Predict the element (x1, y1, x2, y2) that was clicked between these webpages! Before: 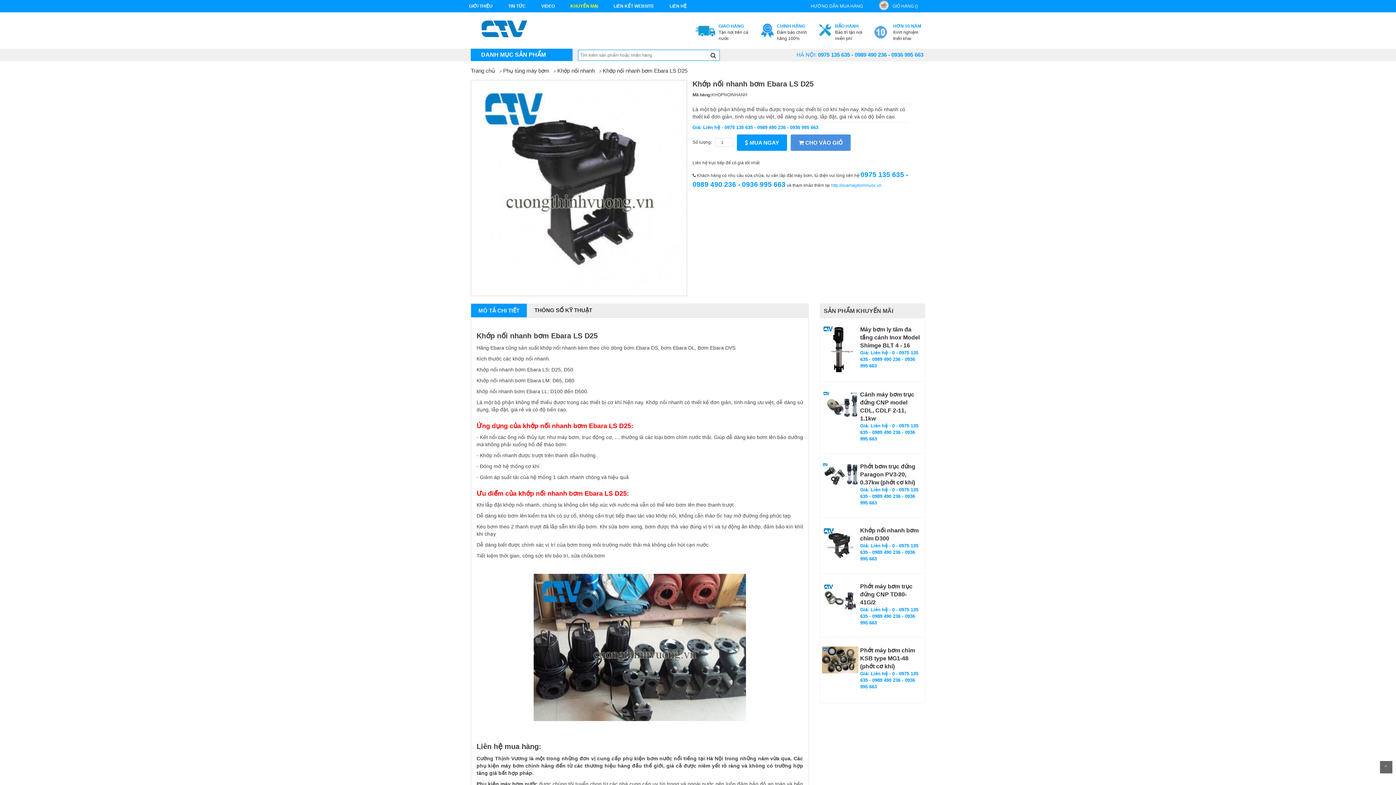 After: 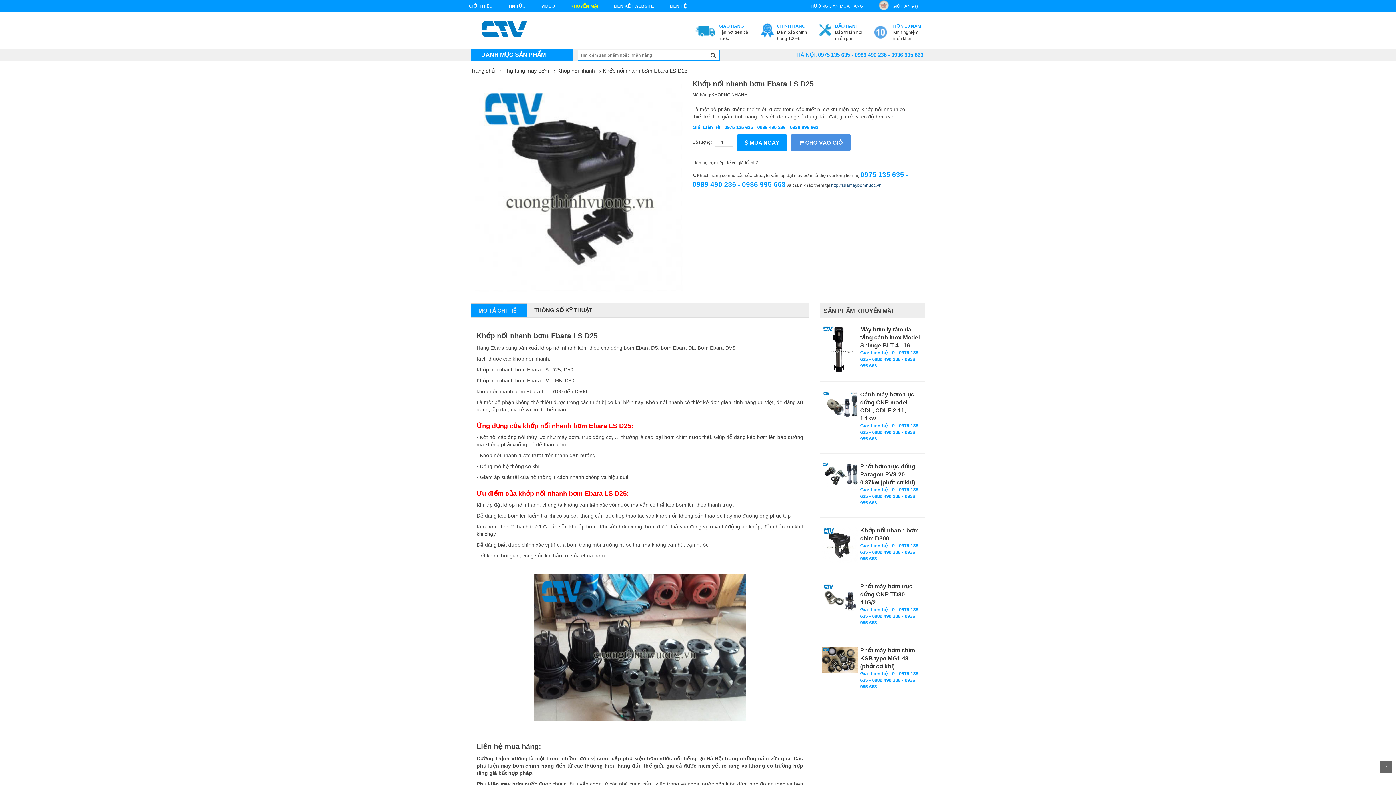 Action: label: http://suamaybomnuoc.vn bbox: (831, 182, 881, 188)